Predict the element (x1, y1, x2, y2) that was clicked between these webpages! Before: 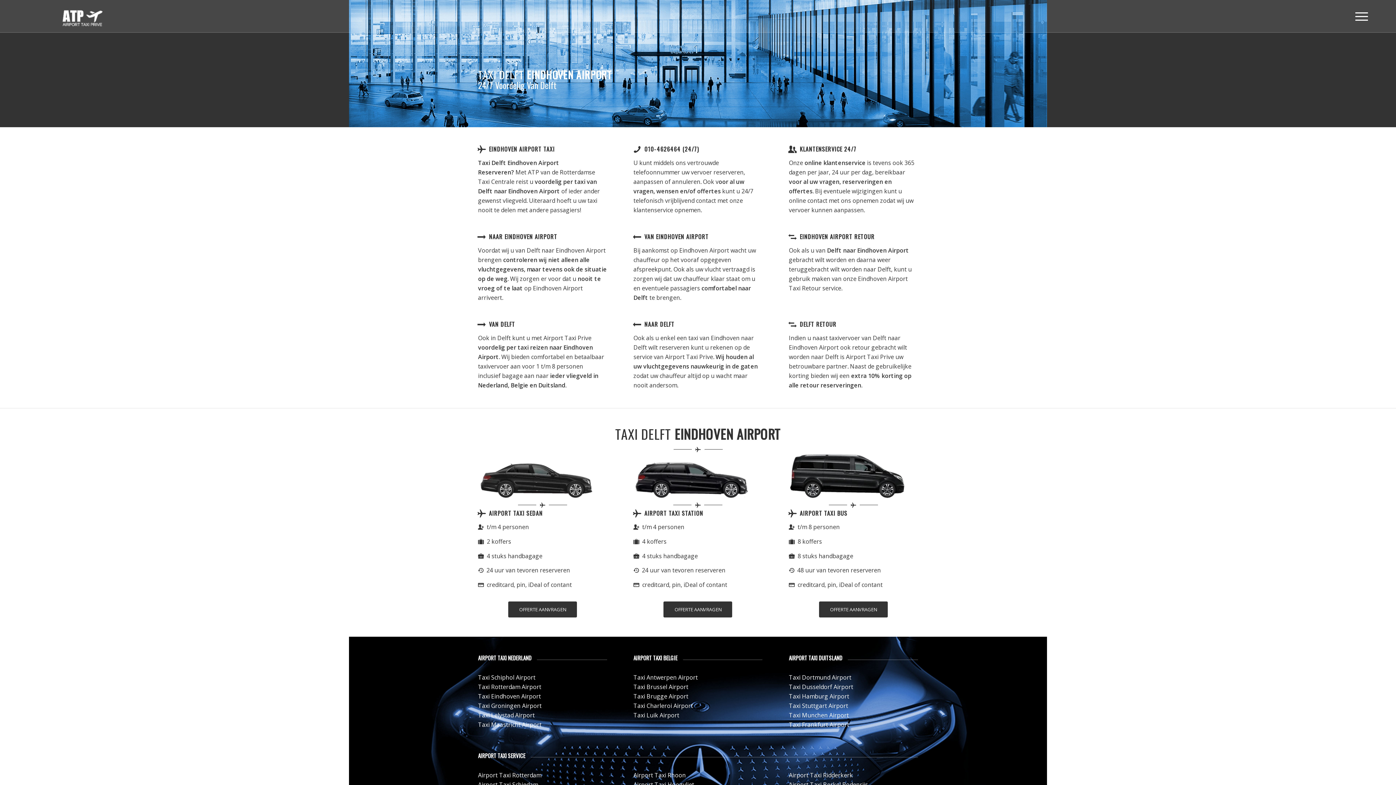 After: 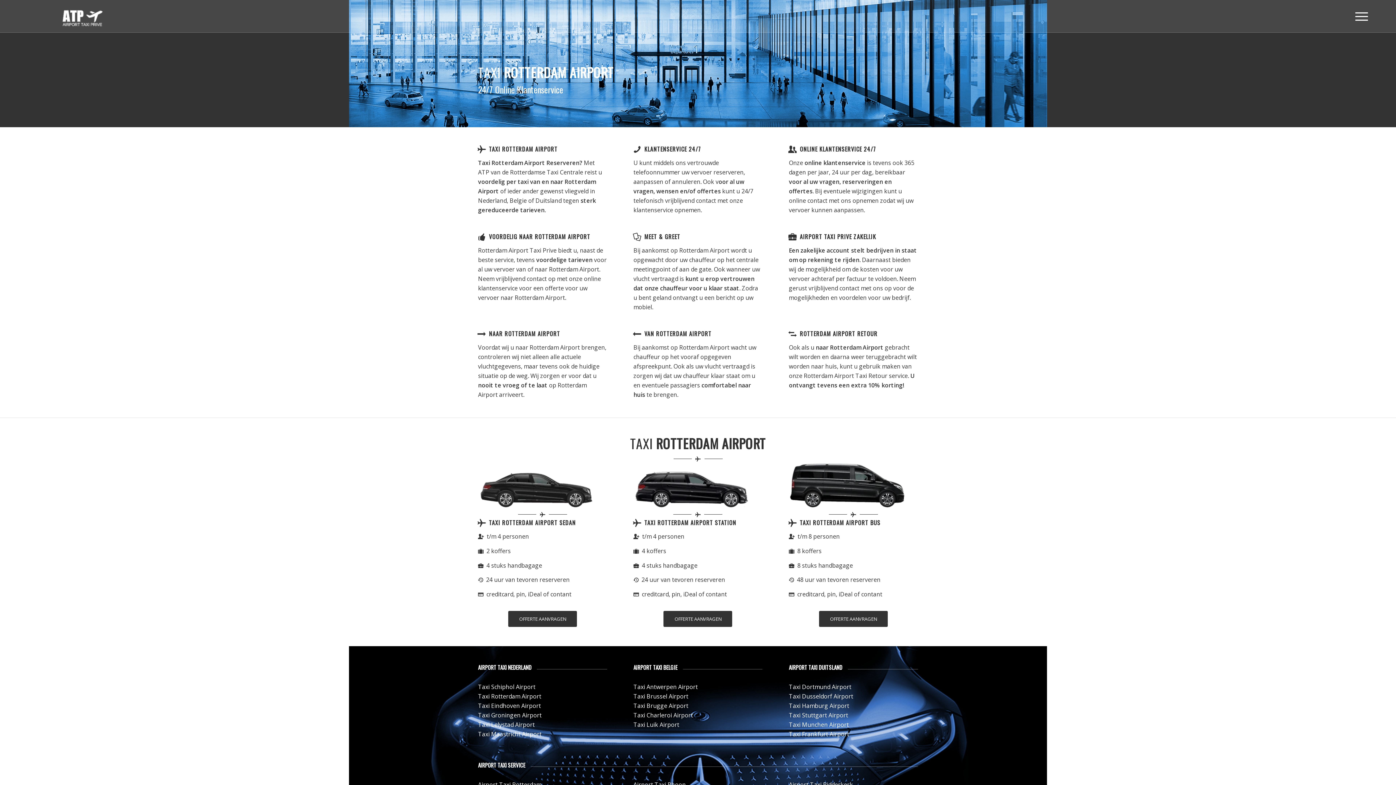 Action: label: Taxi Rotterdam Airport bbox: (478, 683, 541, 691)